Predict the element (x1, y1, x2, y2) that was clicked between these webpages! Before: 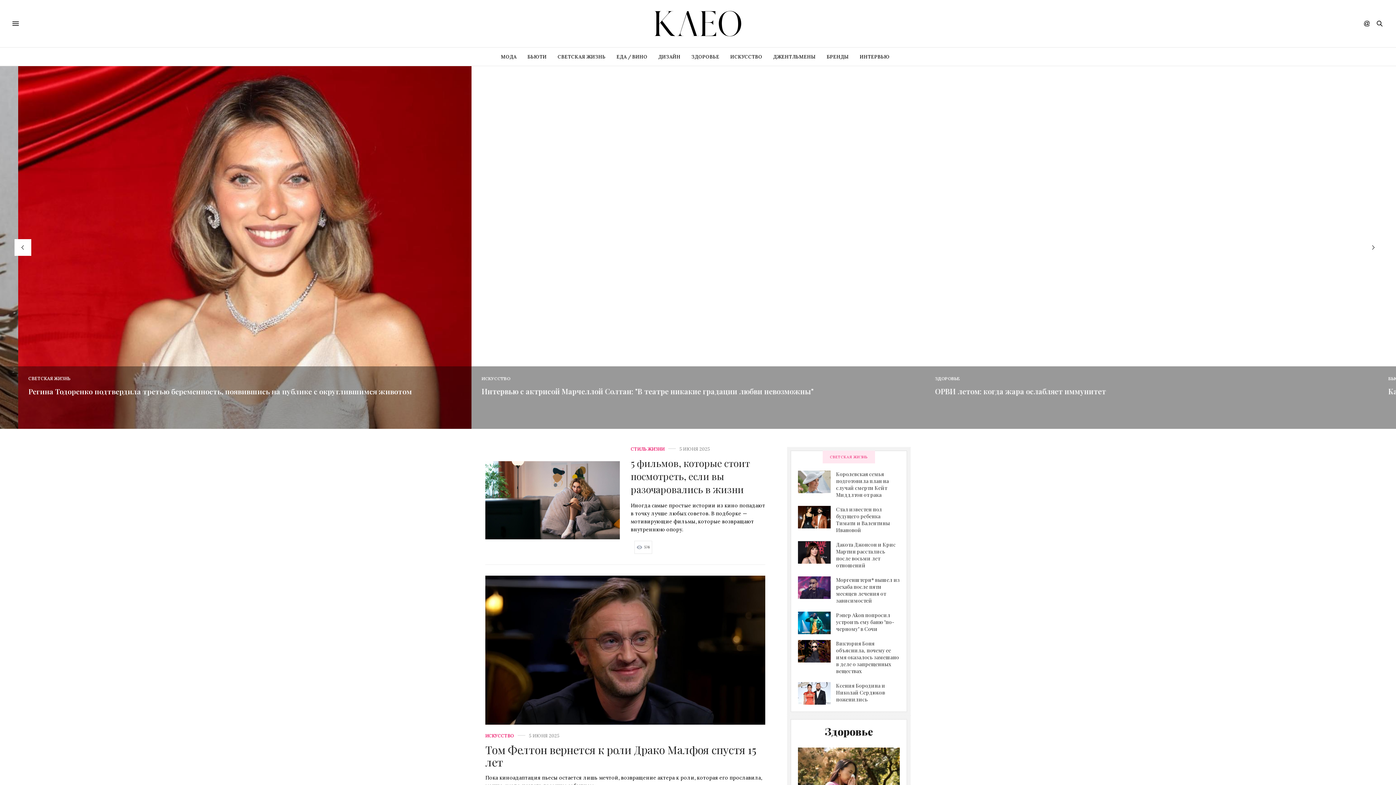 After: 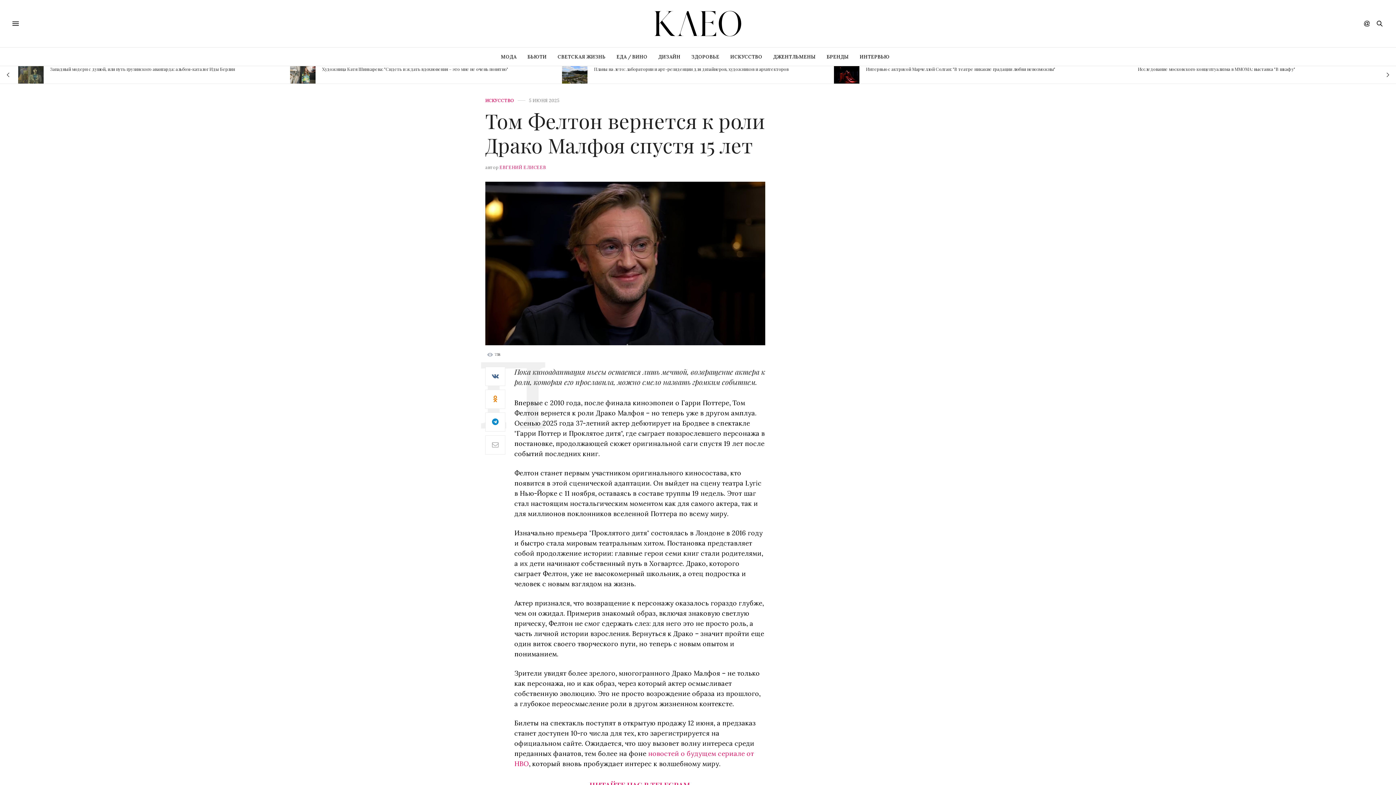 Action: bbox: (485, 742, 756, 769) label: Том Фелтон вернется к роли Драко Малфоя спустя 15 лет